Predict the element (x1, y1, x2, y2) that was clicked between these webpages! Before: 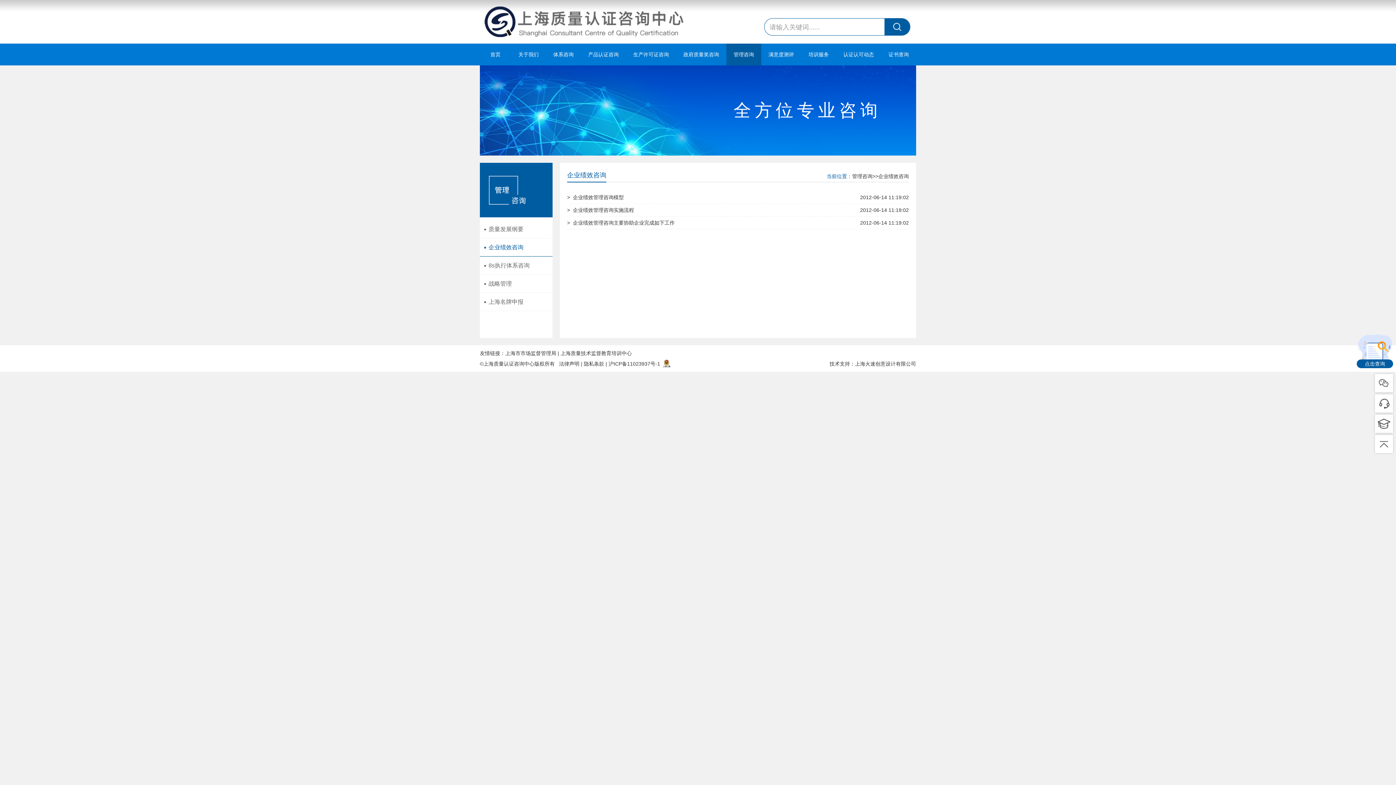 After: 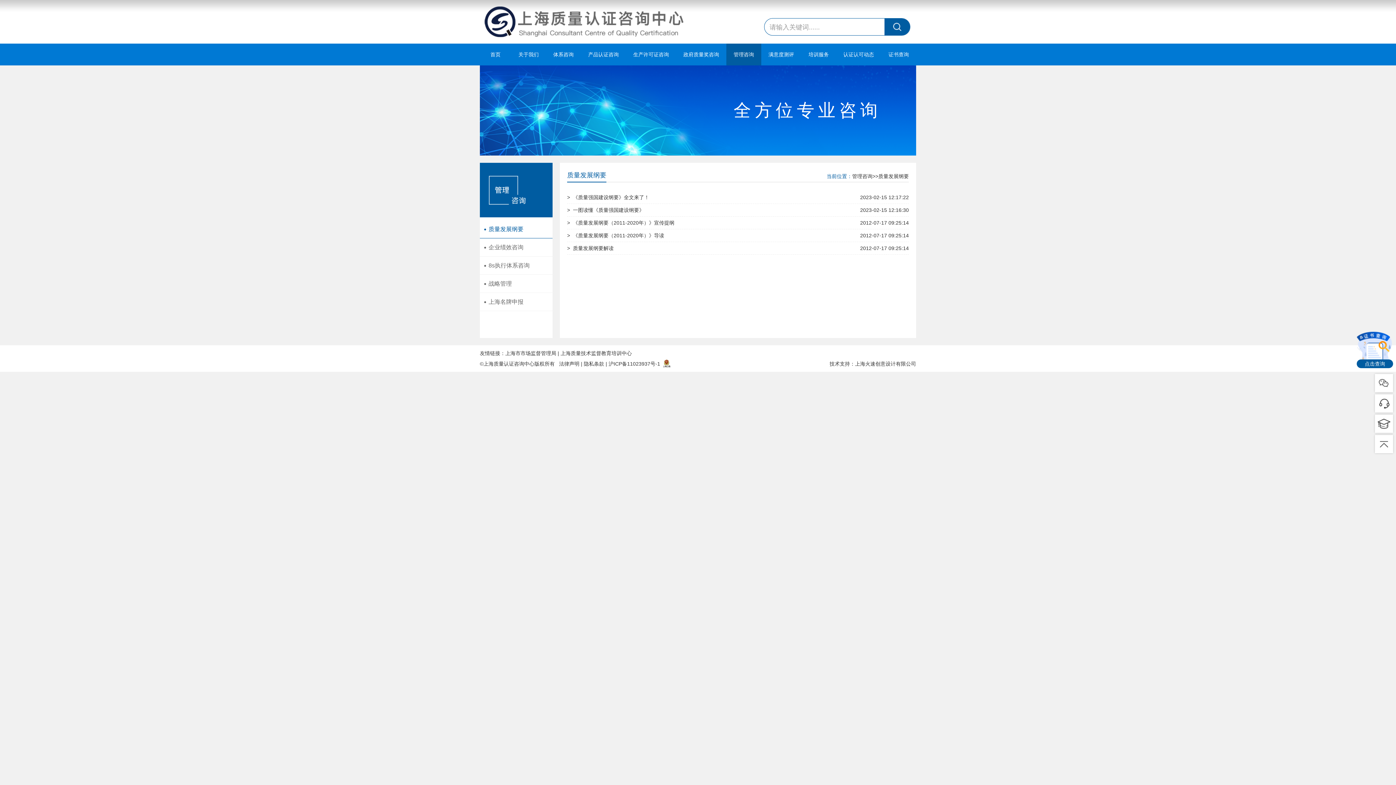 Action: label: 质量发展纲要 bbox: (488, 224, 552, 238)